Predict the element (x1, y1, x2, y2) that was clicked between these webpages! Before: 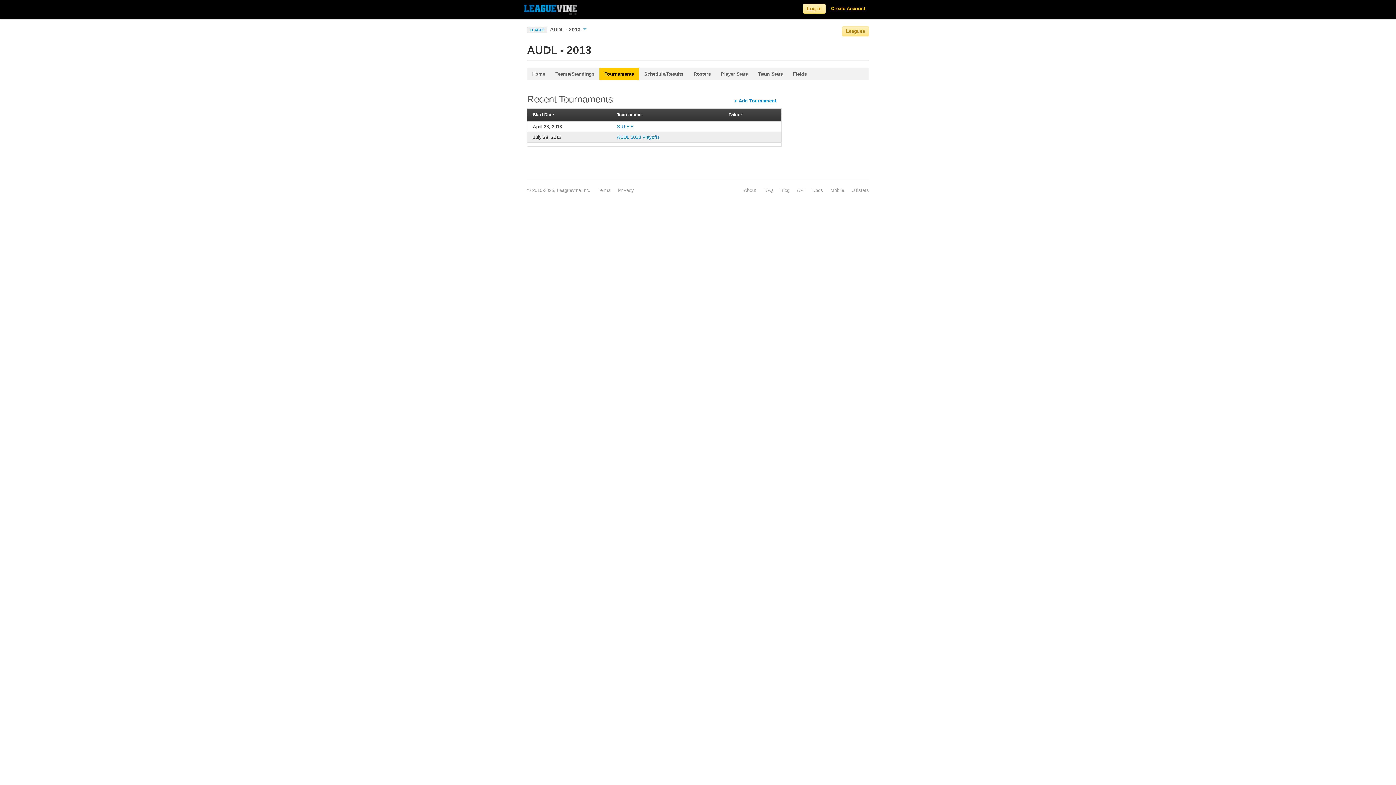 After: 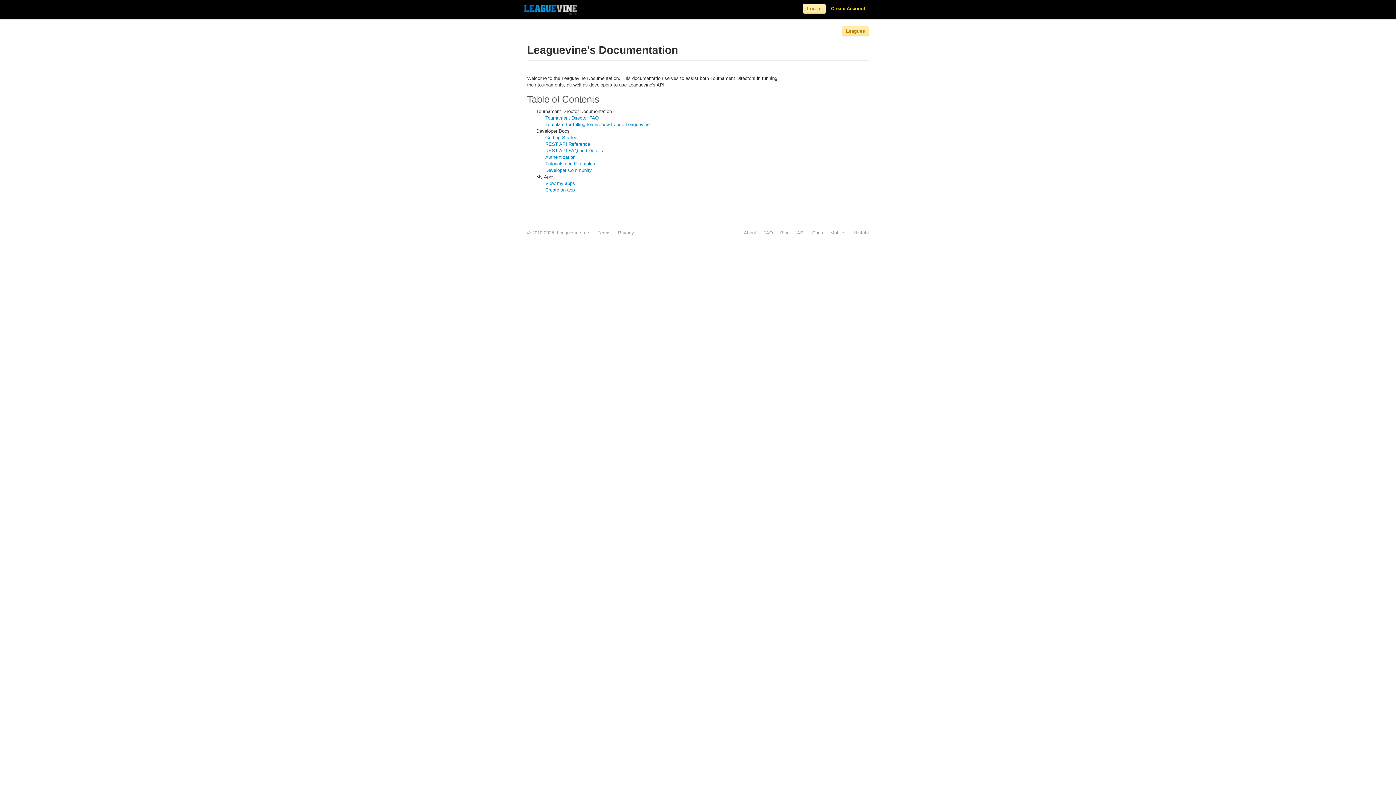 Action: label: Docs bbox: (812, 187, 823, 193)